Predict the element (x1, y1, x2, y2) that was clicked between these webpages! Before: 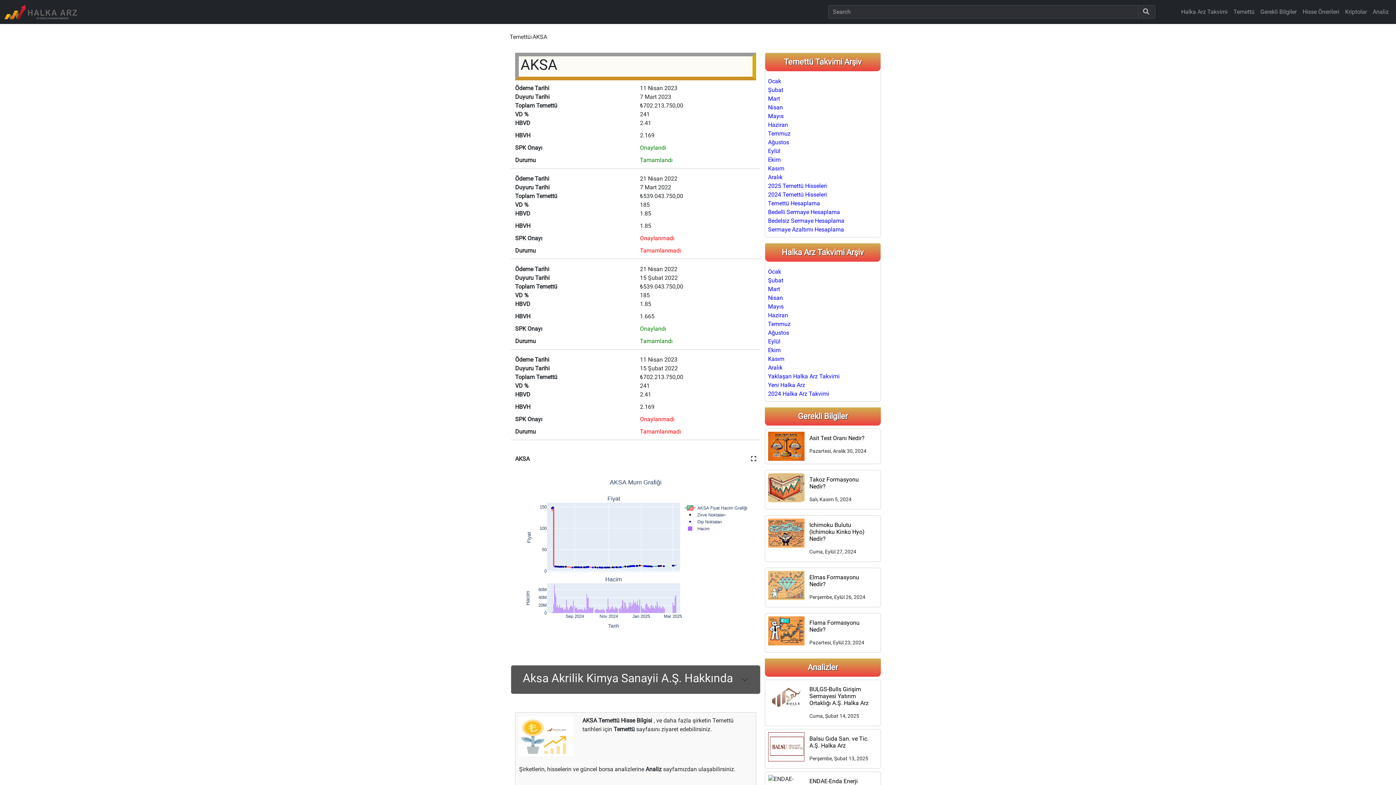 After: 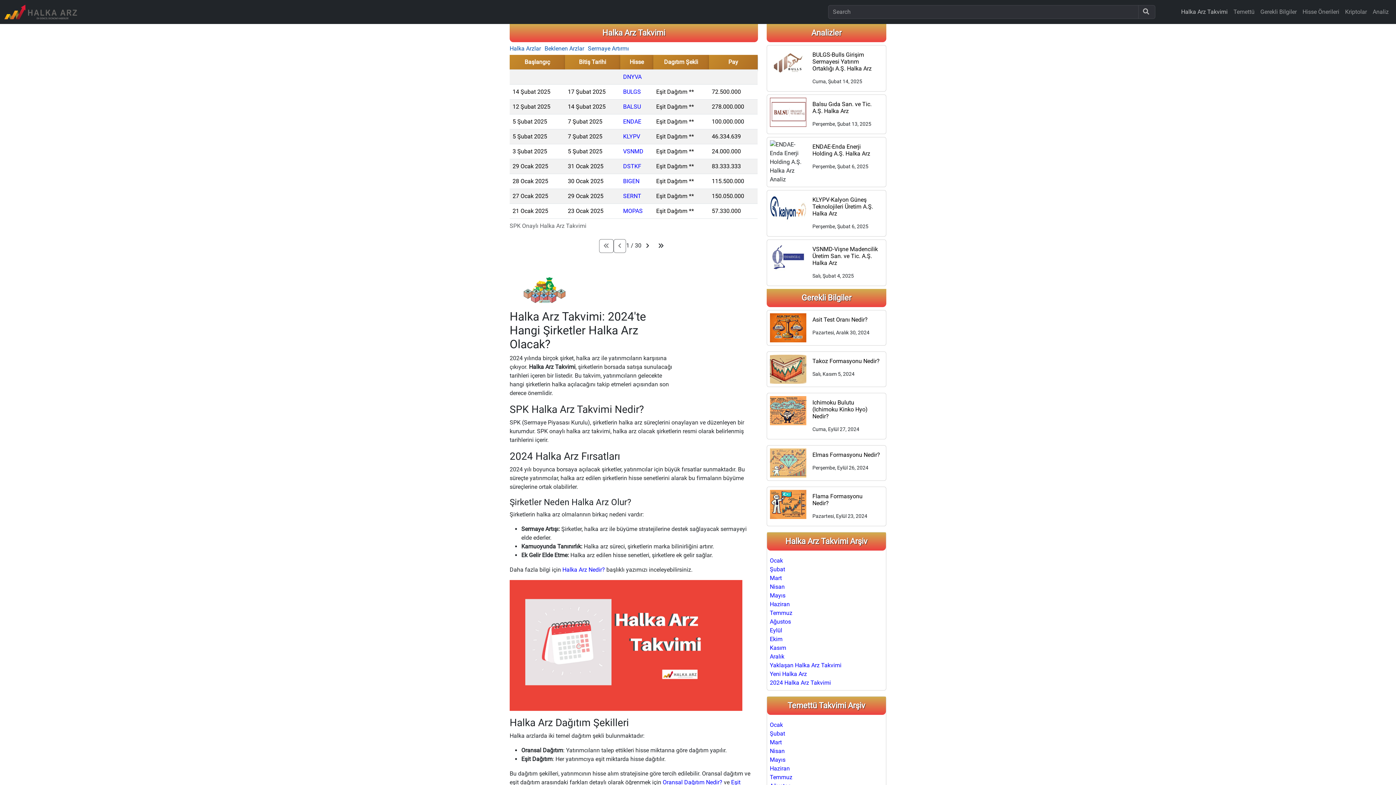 Action: bbox: (1178, 4, 1230, 19) label: Halka Arz Takvimi